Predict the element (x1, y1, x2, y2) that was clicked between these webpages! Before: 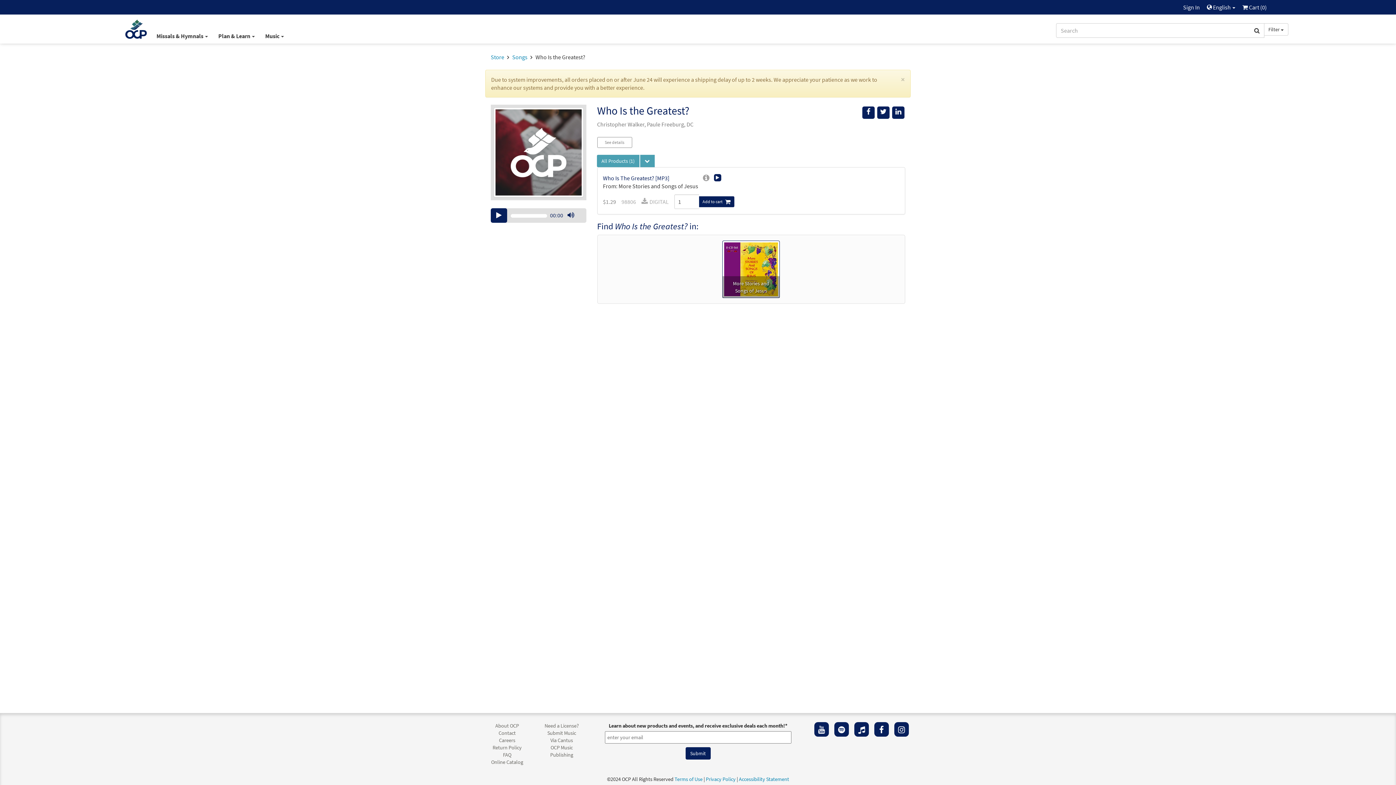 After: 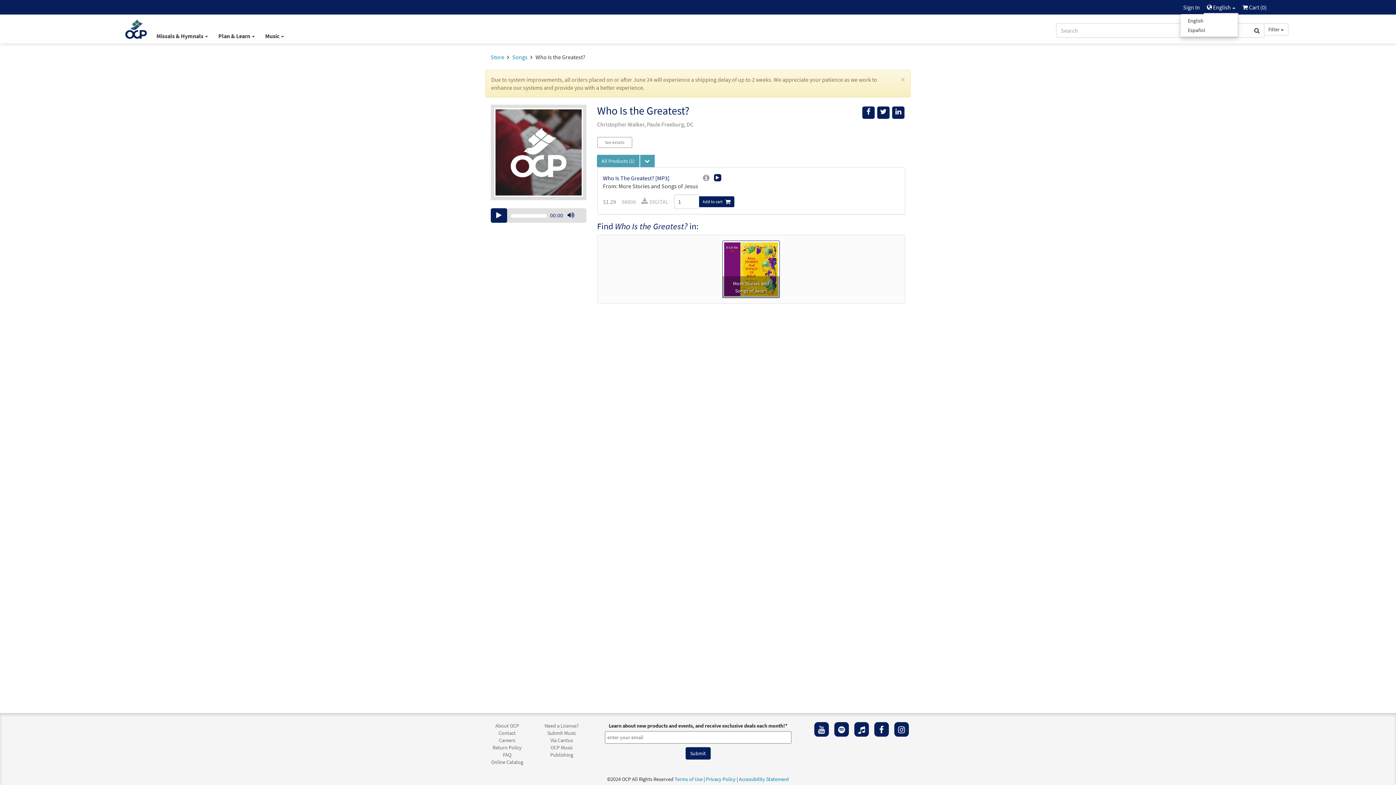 Action: bbox: (1207, 3, 1235, 10) label:  English 